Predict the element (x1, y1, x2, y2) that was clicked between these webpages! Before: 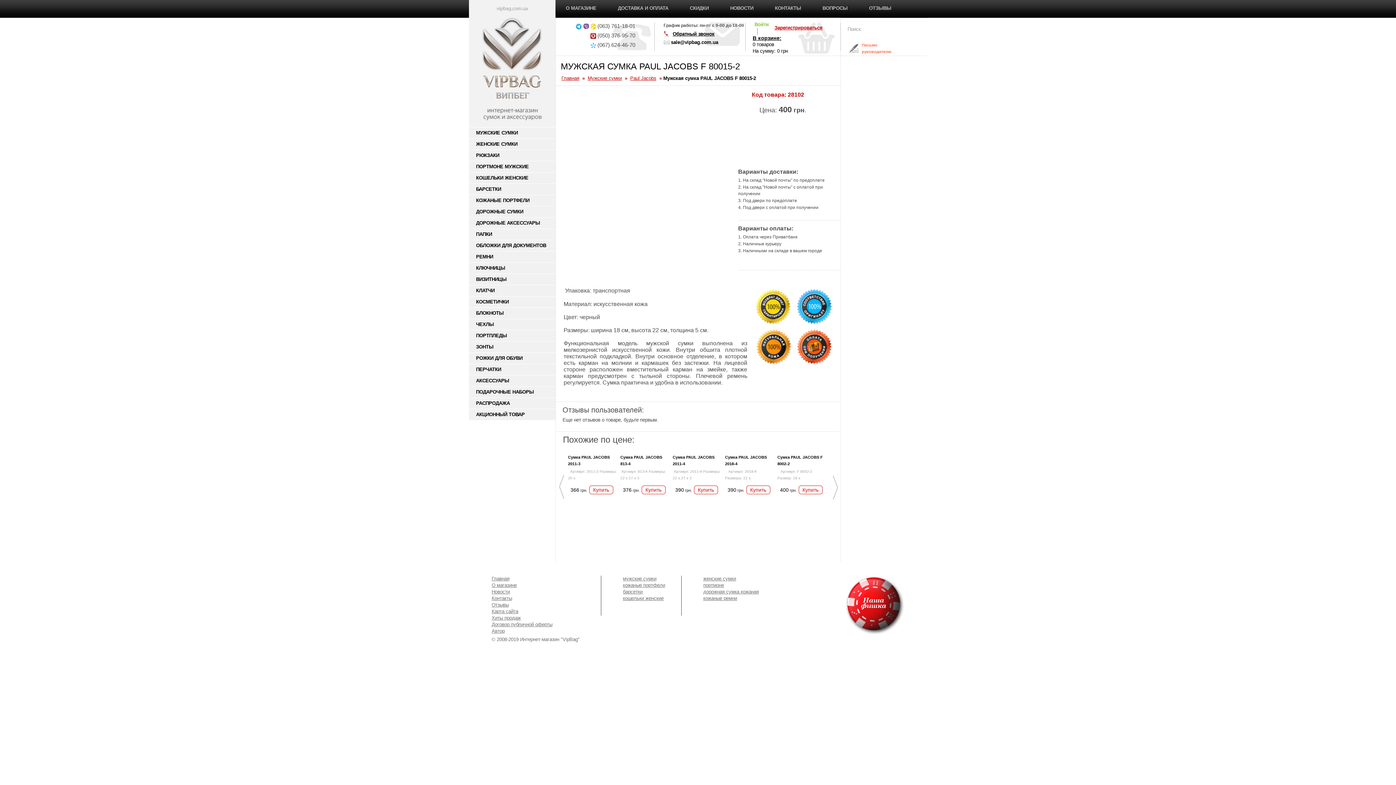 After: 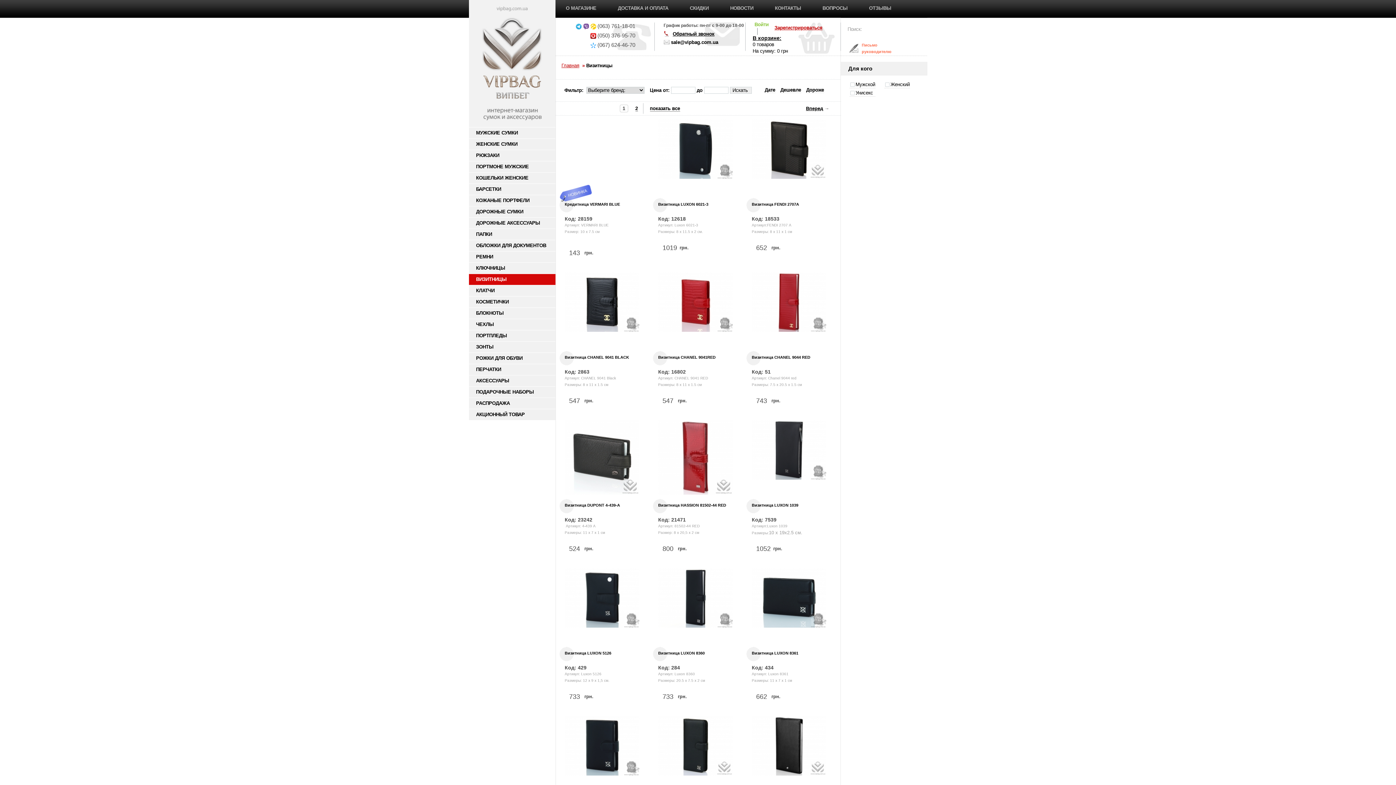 Action: label: ВИЗИТНИЦЫ bbox: (468, 274, 555, 285)